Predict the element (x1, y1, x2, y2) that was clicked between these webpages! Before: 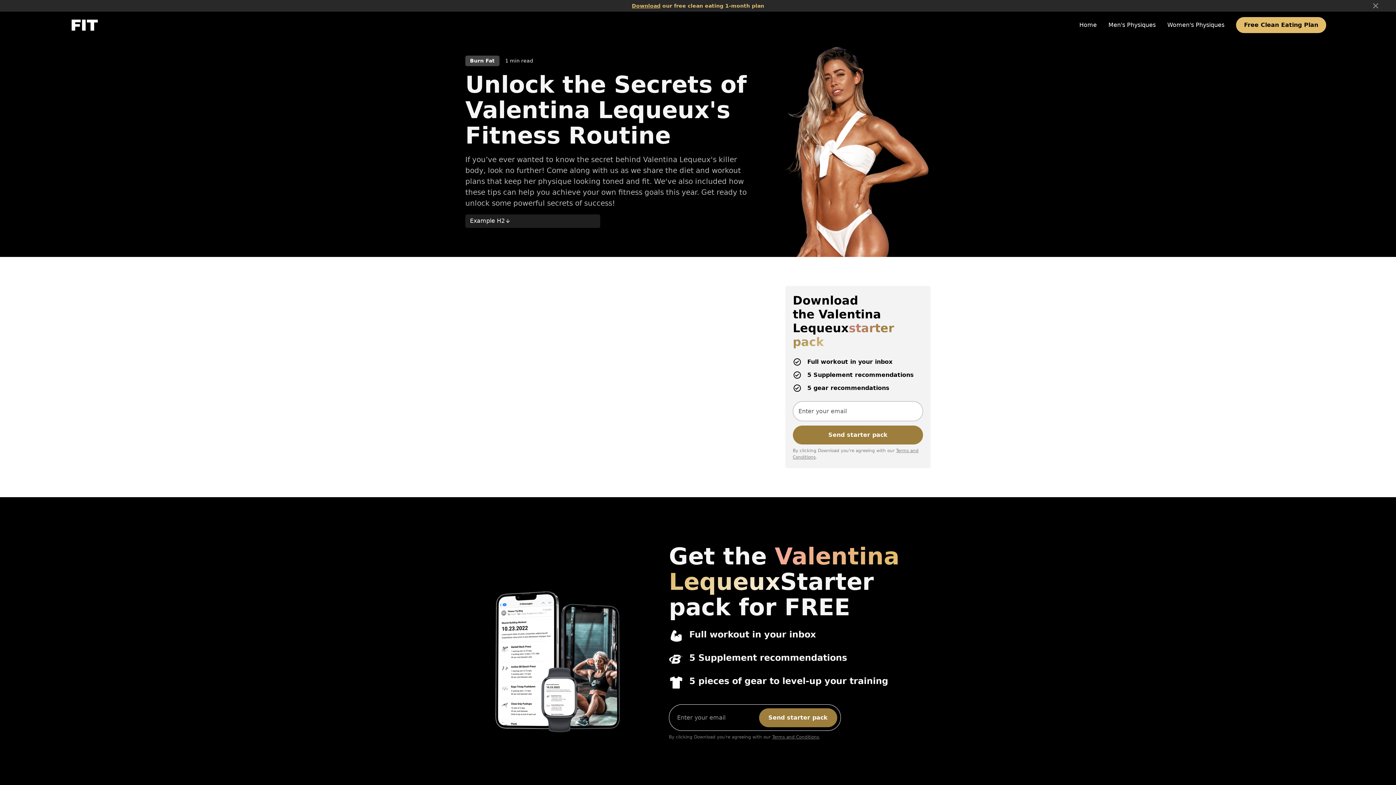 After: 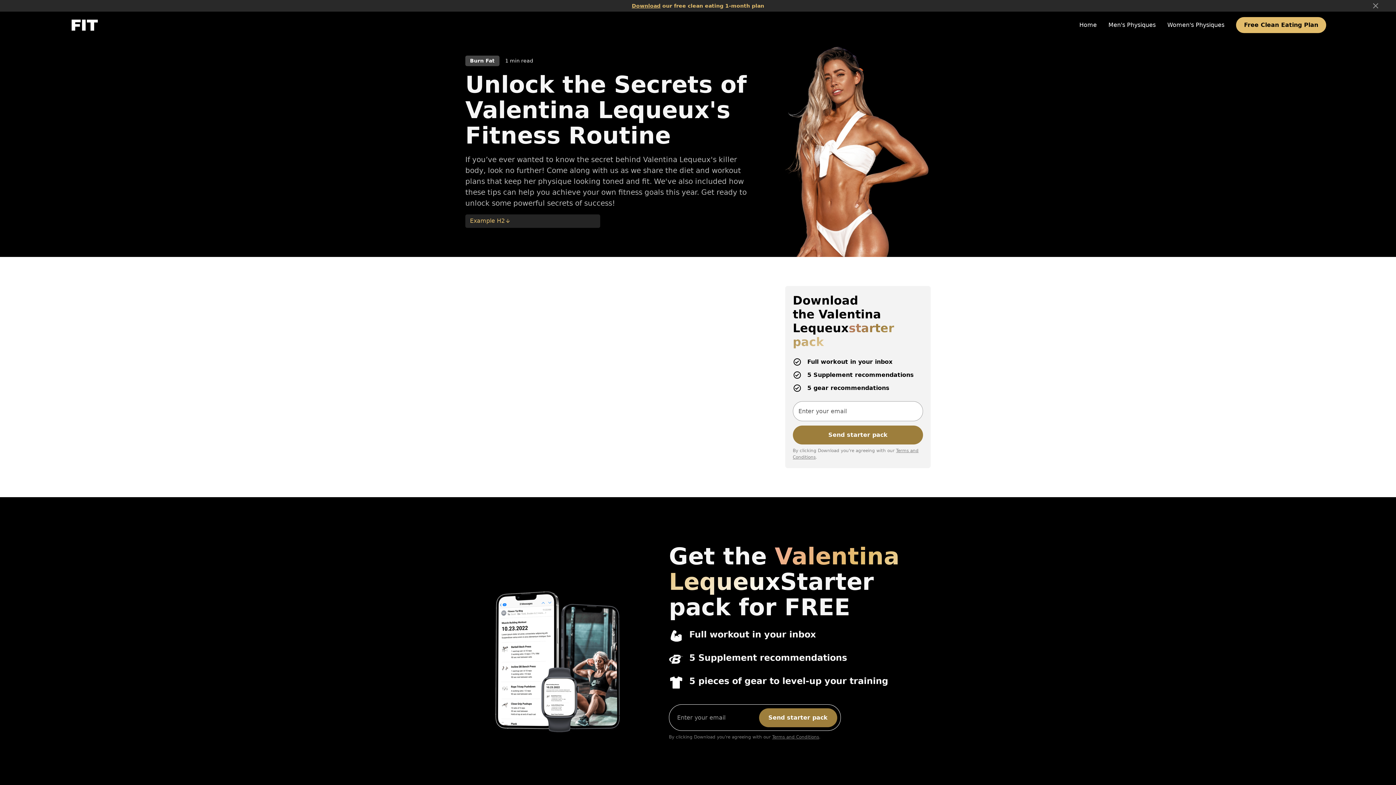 Action: bbox: (465, 214, 600, 227) label: Example H2